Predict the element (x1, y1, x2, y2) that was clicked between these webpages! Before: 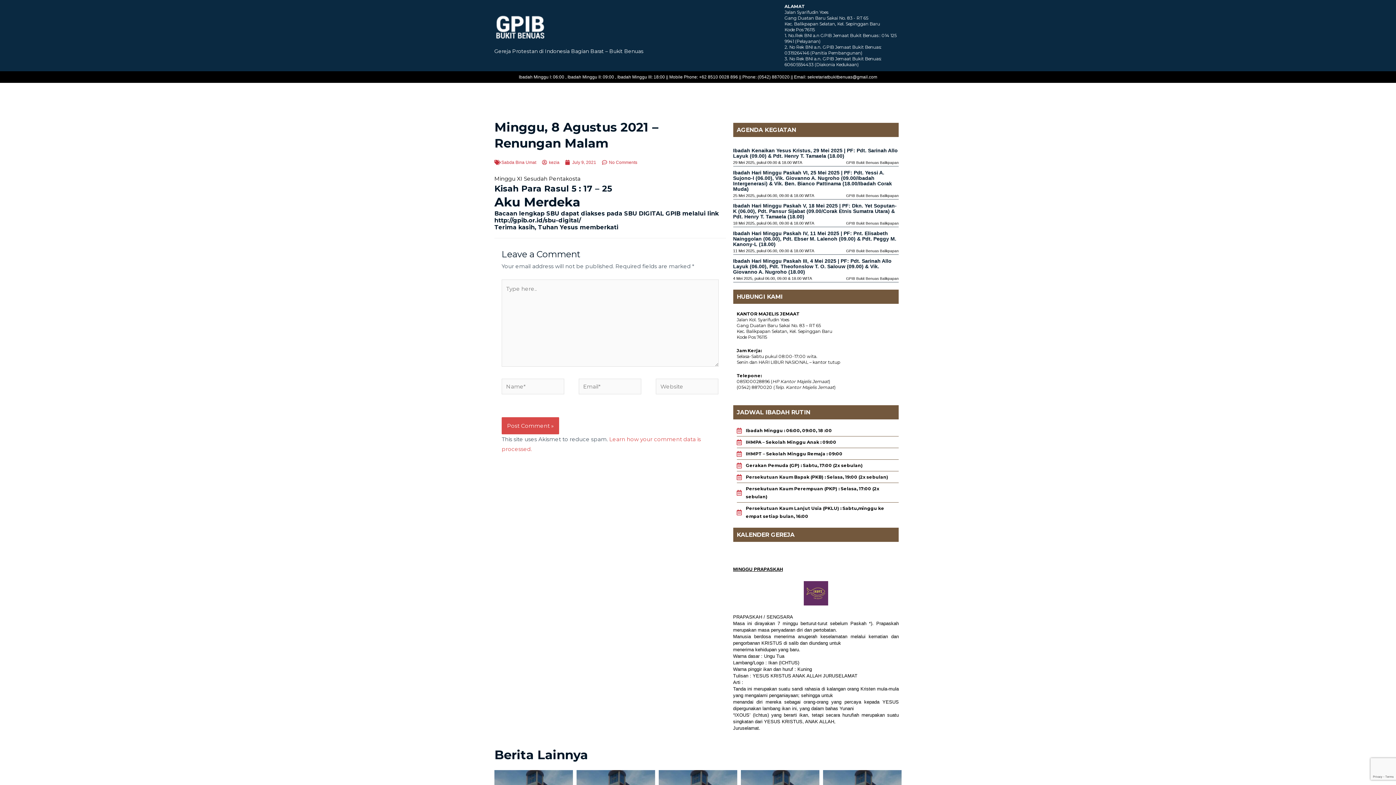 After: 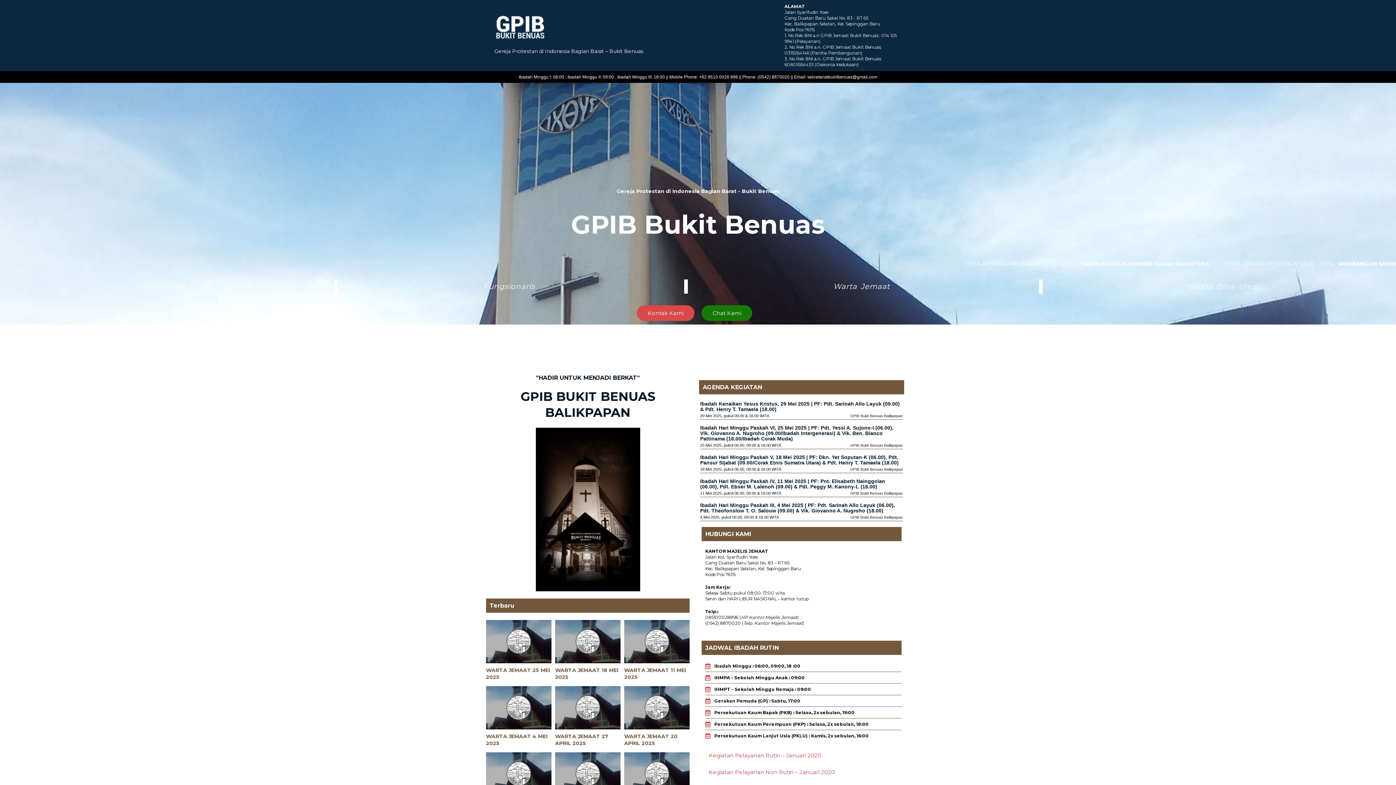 Action: bbox: (494, 15, 546, 38)